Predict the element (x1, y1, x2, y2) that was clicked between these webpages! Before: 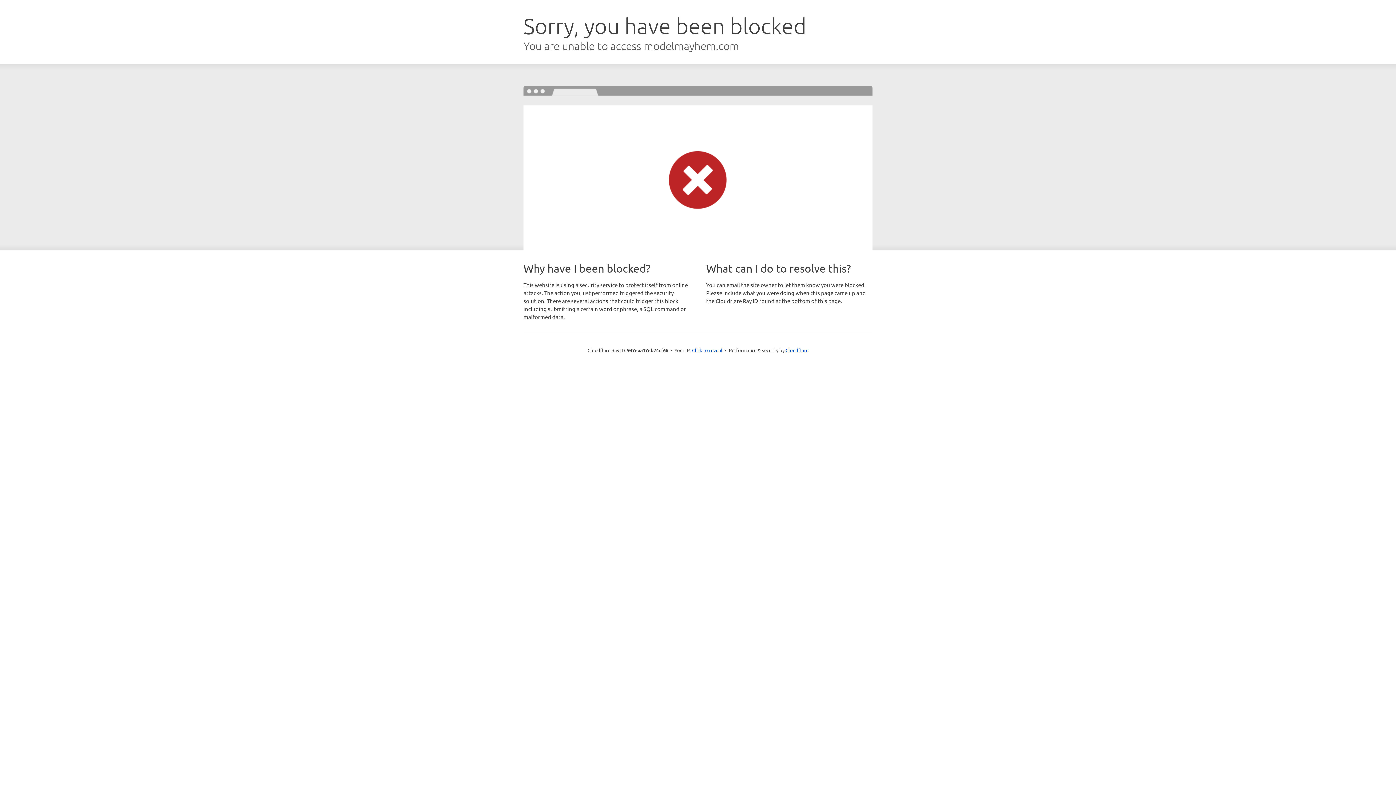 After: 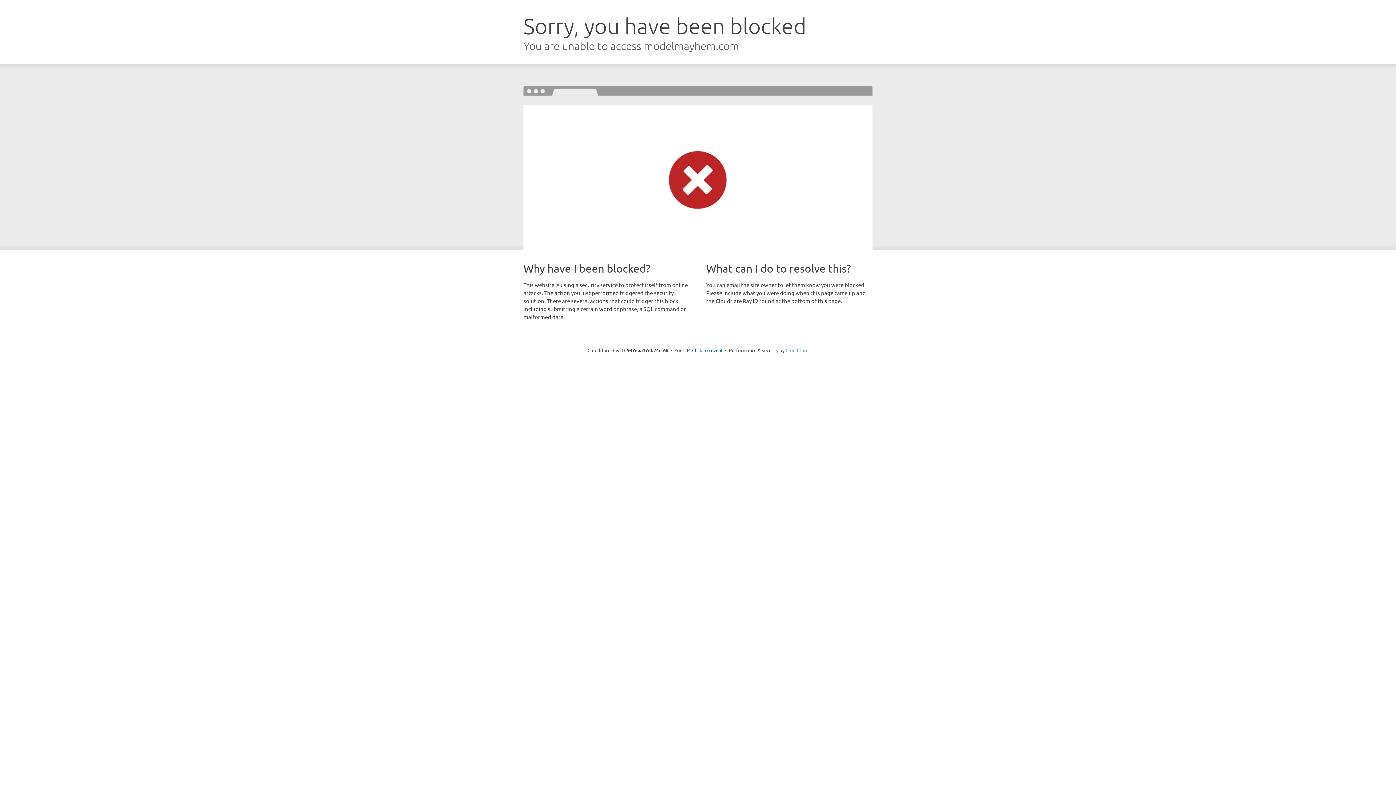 Action: label: Cloudflare bbox: (785, 347, 808, 353)